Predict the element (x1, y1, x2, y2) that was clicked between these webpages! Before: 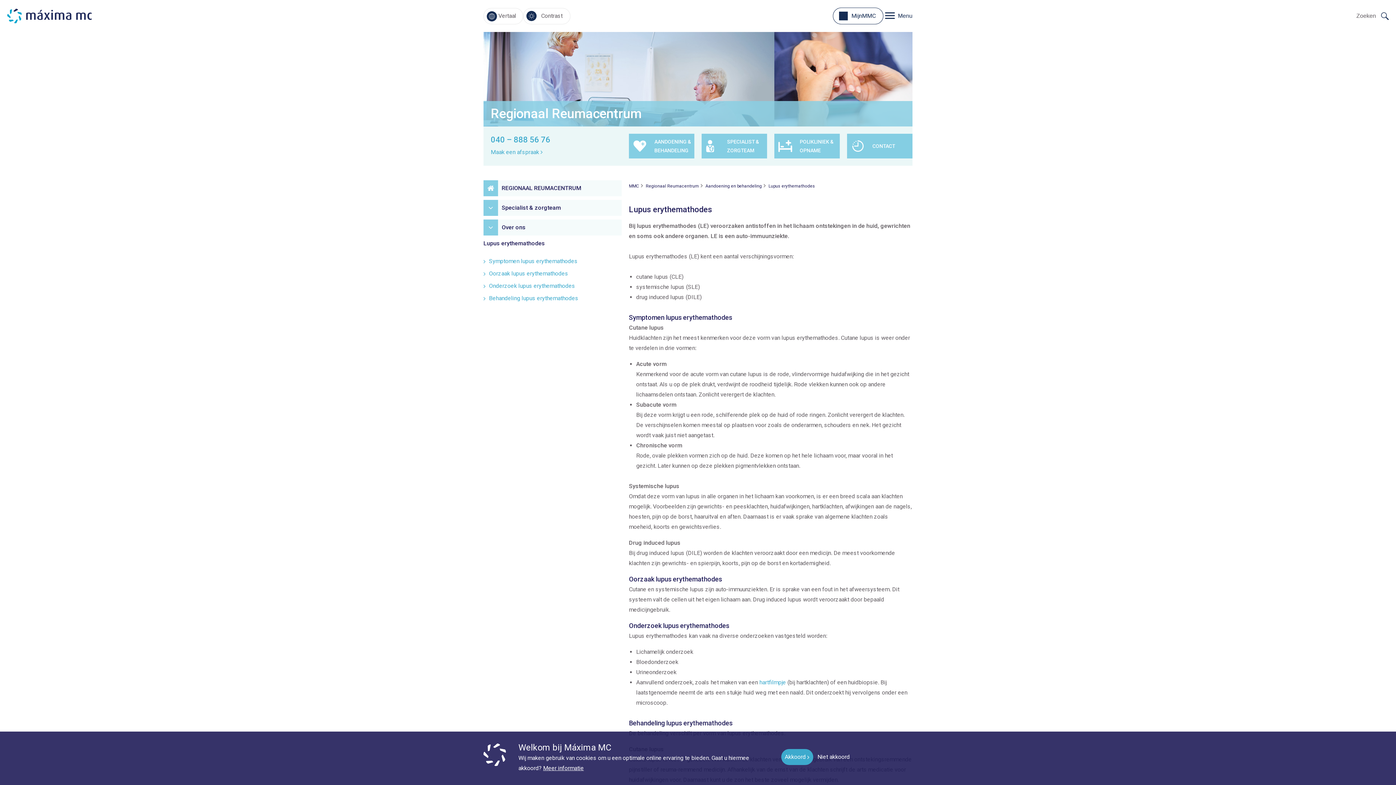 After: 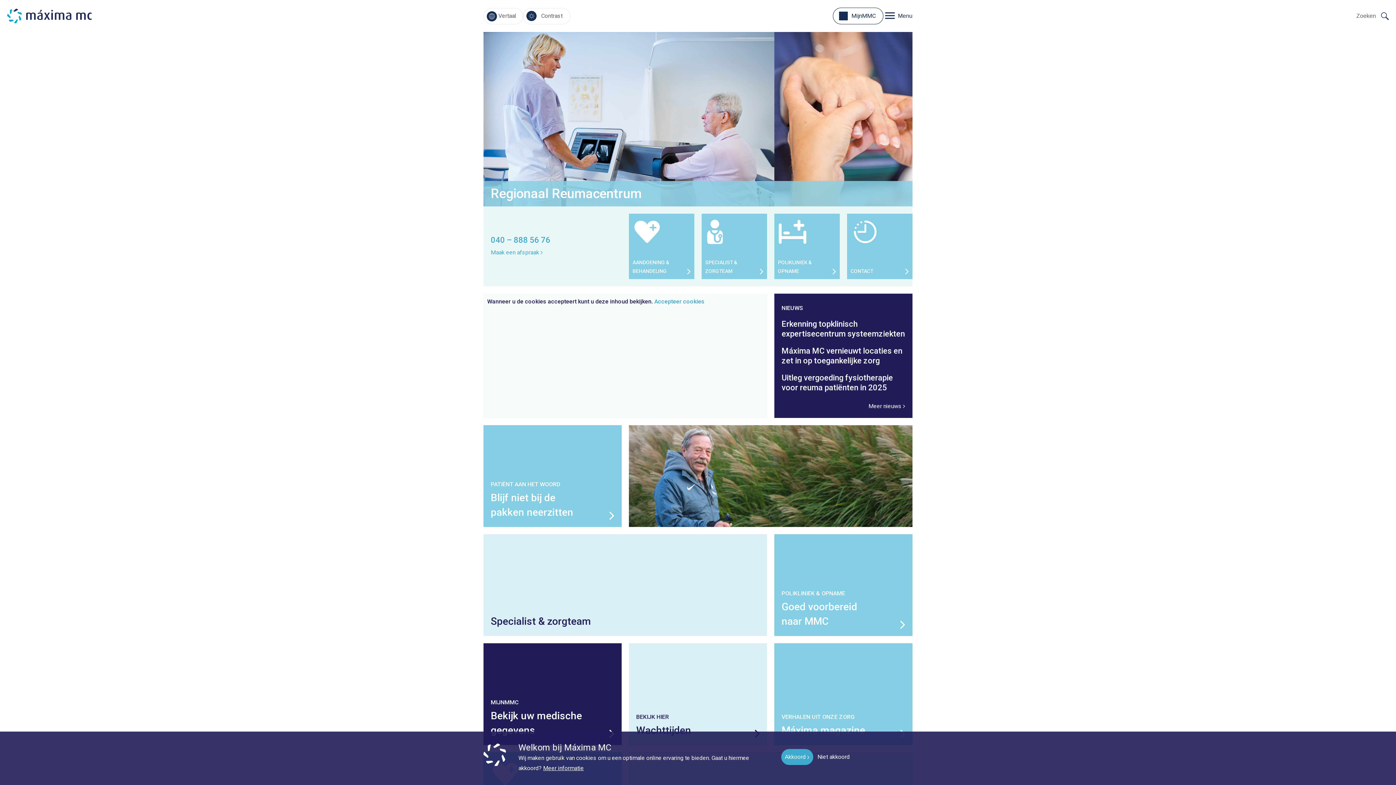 Action: bbox: (483, 32, 912, 126) label: Regionaal Reumacentrum